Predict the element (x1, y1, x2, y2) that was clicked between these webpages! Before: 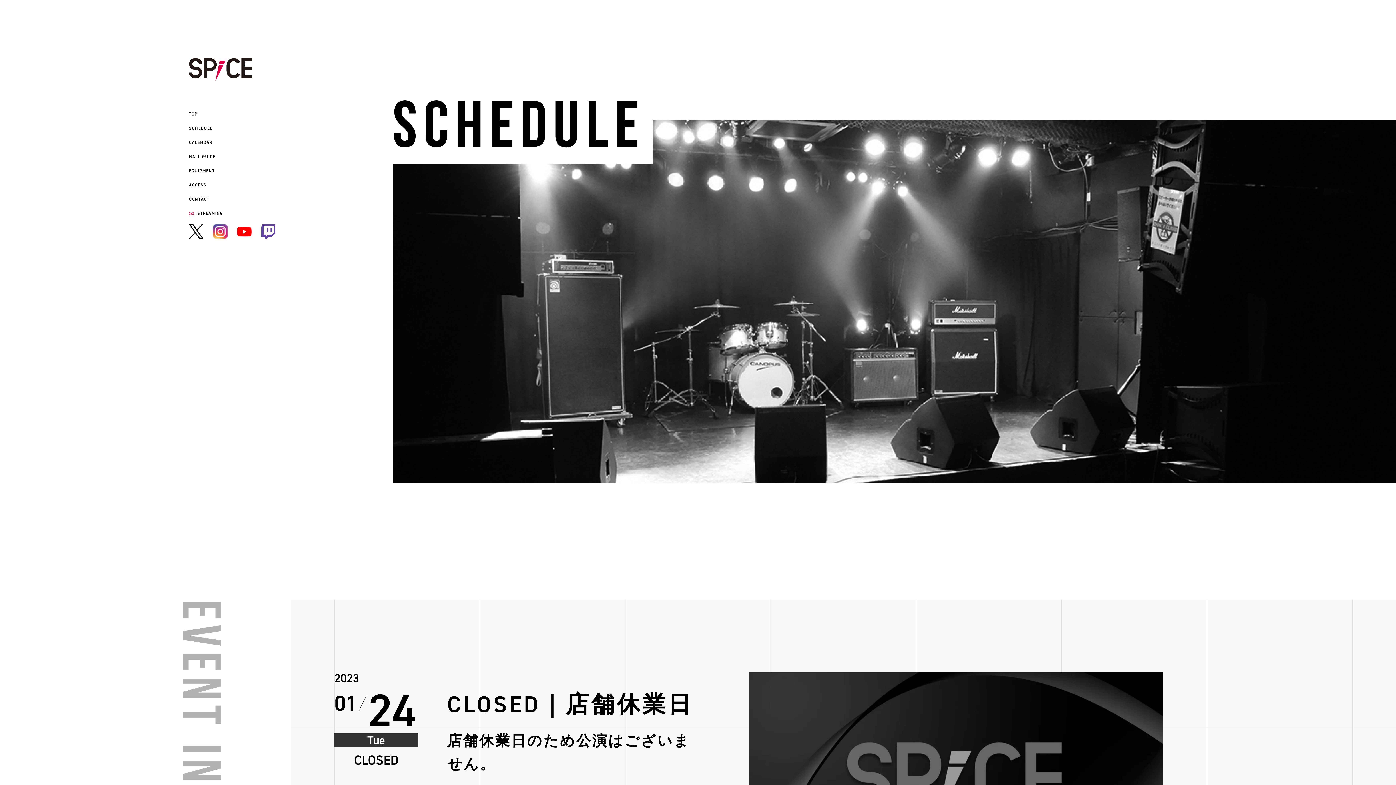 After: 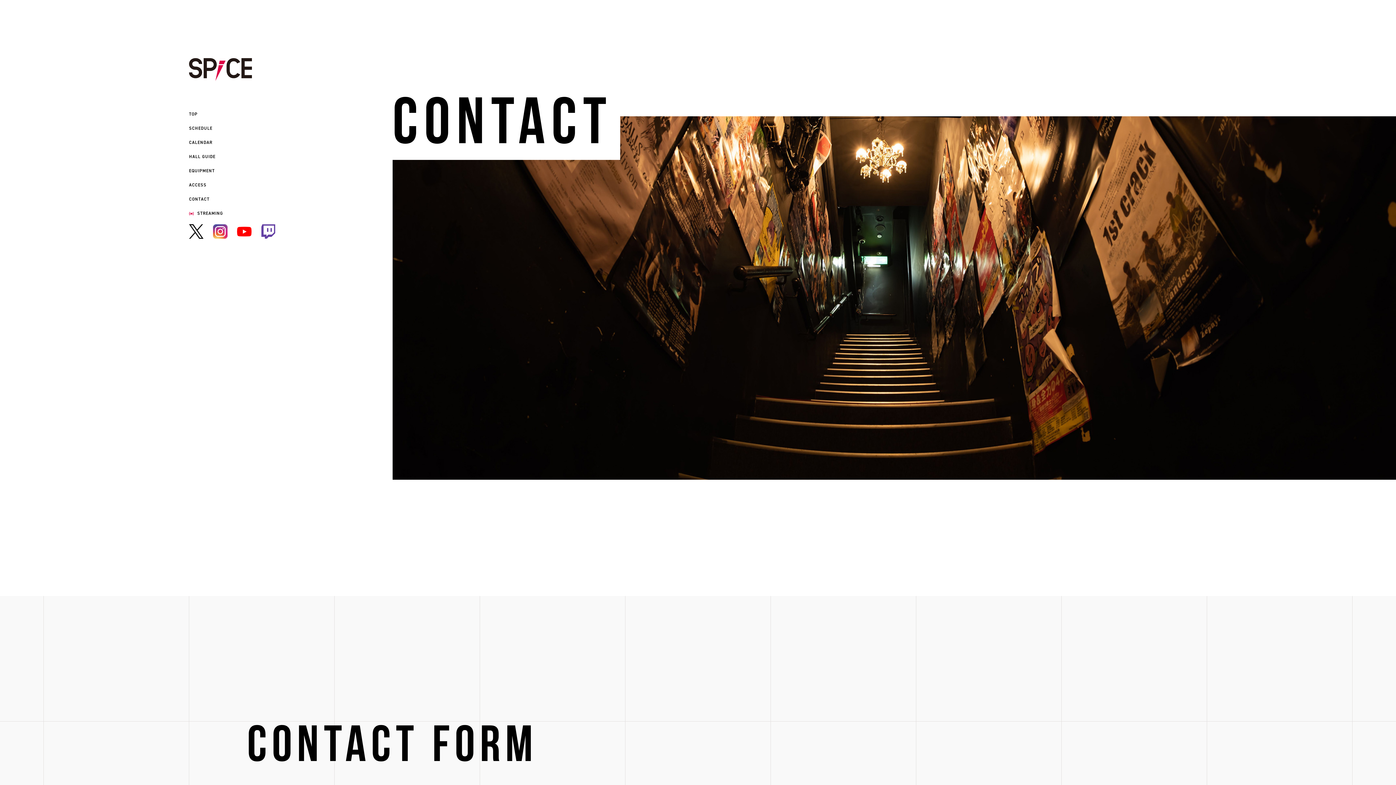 Action: bbox: (189, 196, 385, 203) label: CONTACT